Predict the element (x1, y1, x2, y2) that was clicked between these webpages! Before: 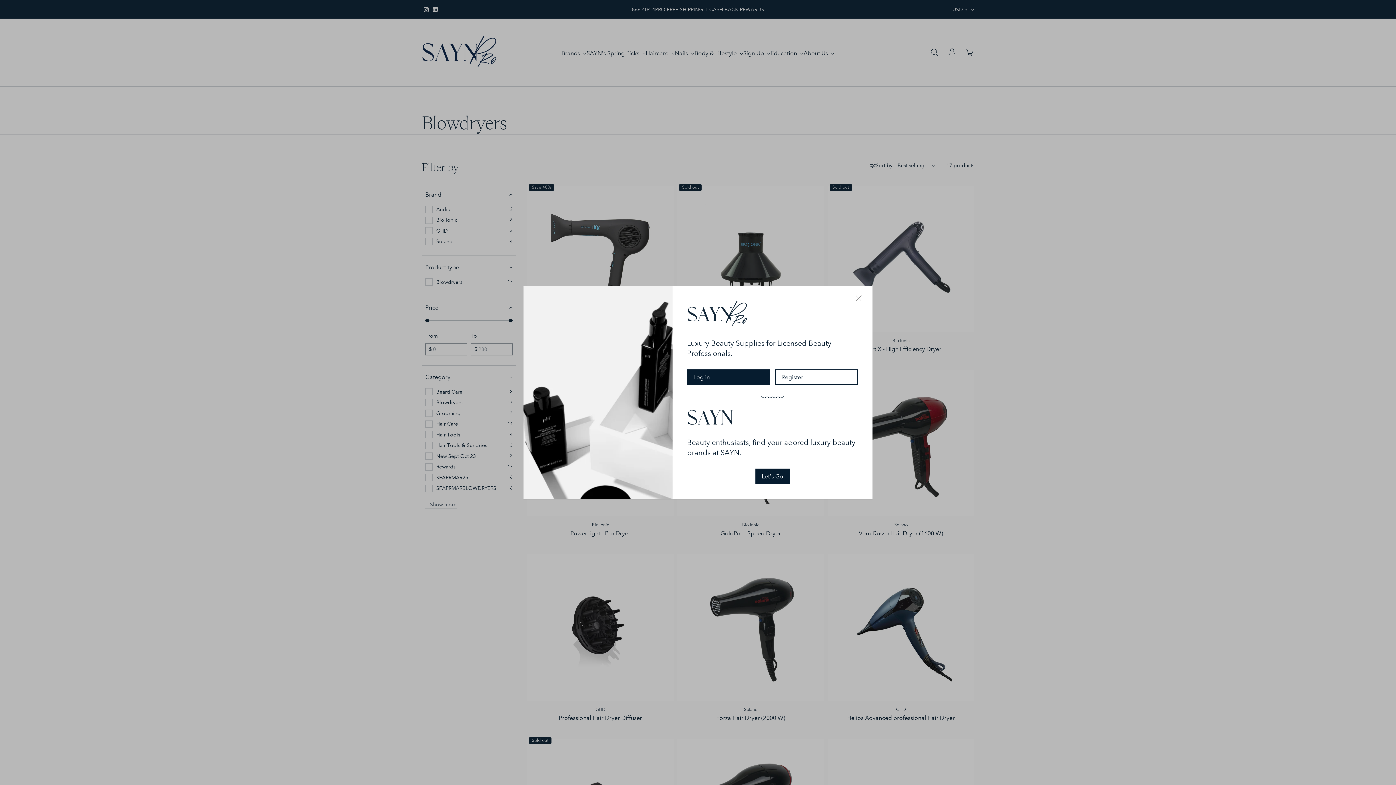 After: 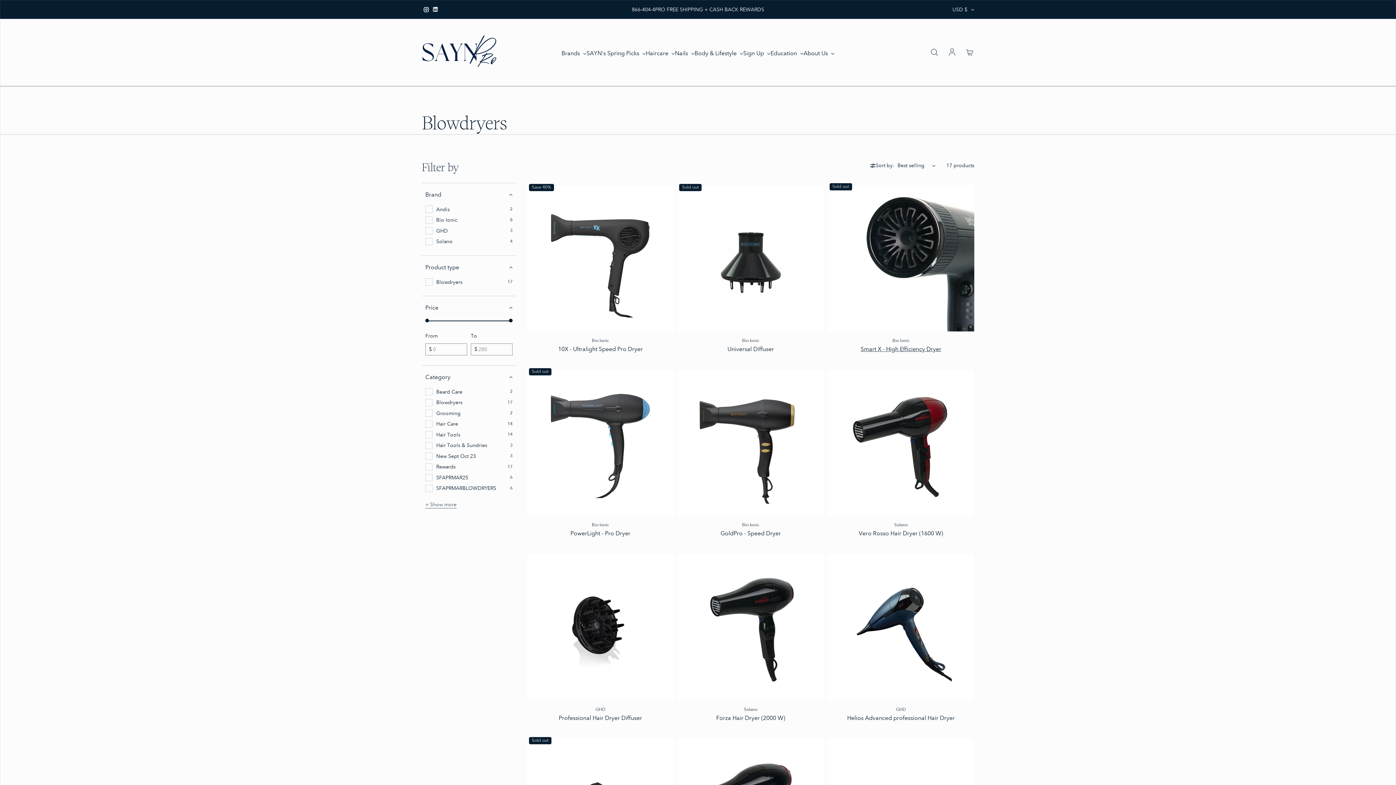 Action: bbox: (852, 293, 865, 303)